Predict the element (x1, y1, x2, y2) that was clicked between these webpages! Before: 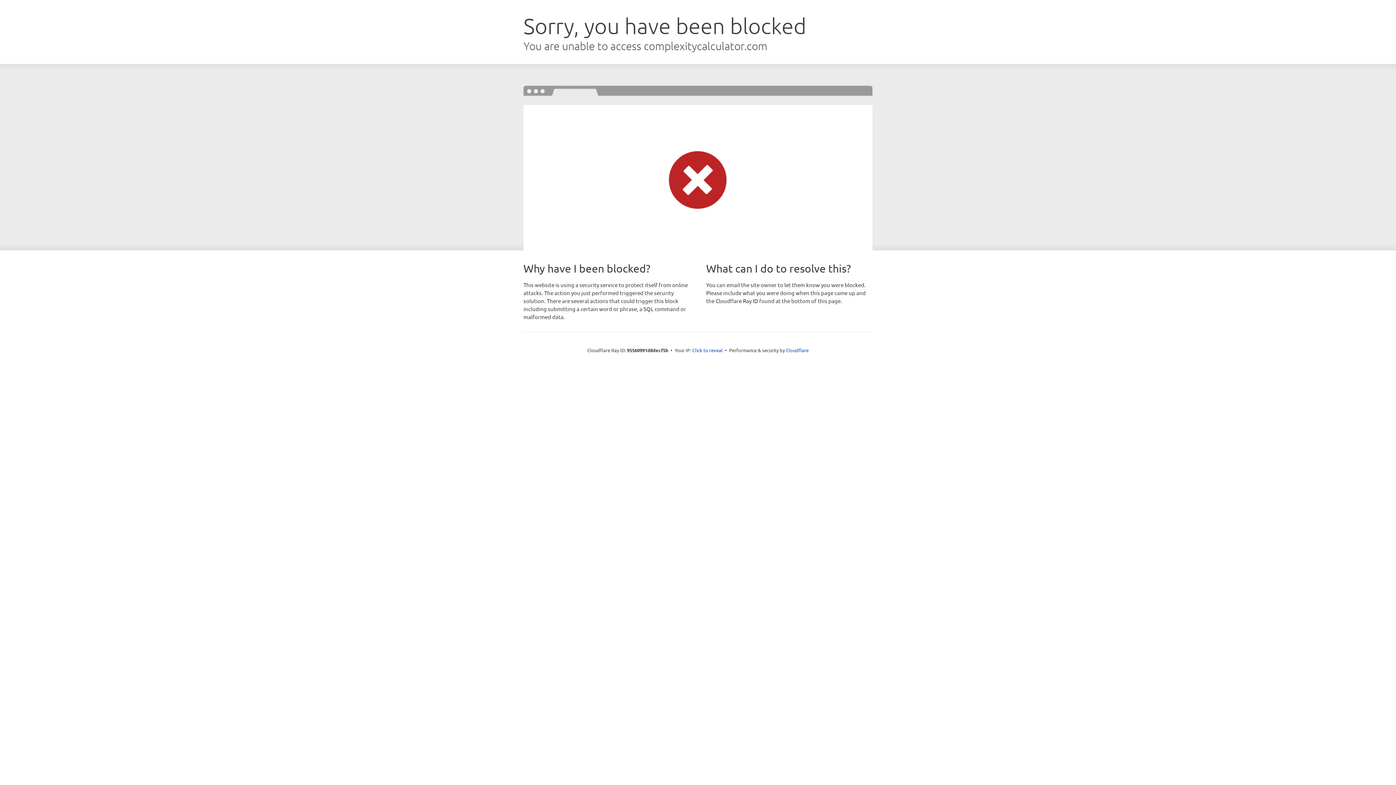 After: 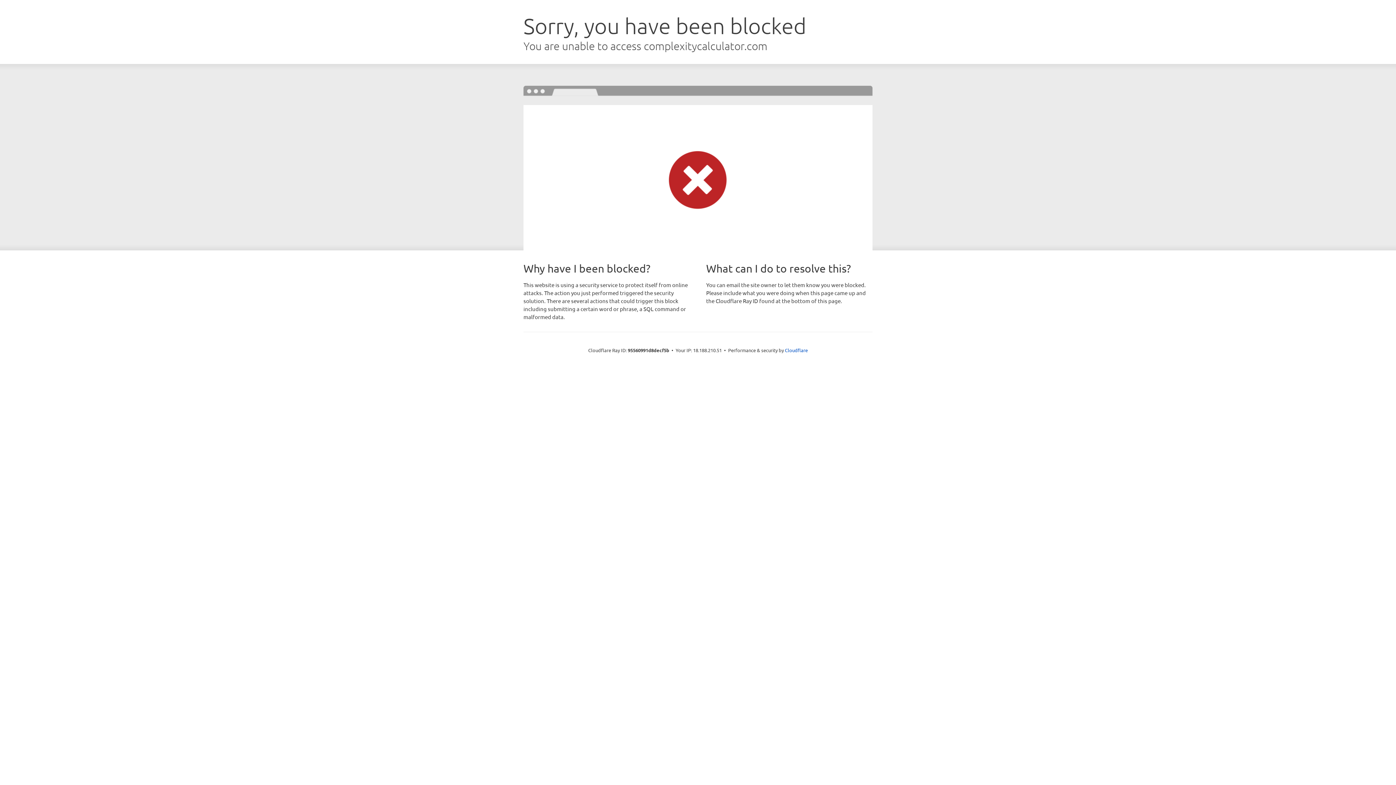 Action: bbox: (692, 346, 722, 353) label: Click to reveal